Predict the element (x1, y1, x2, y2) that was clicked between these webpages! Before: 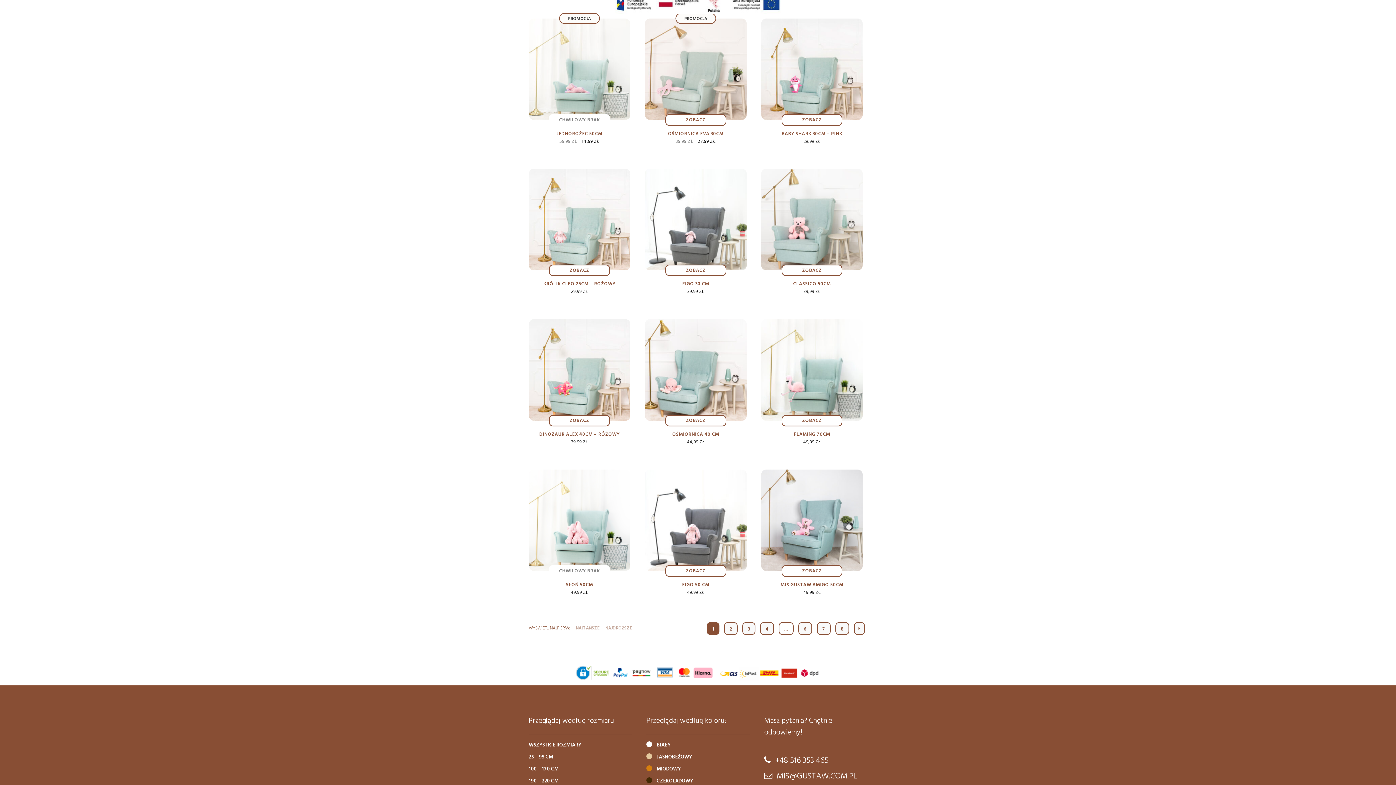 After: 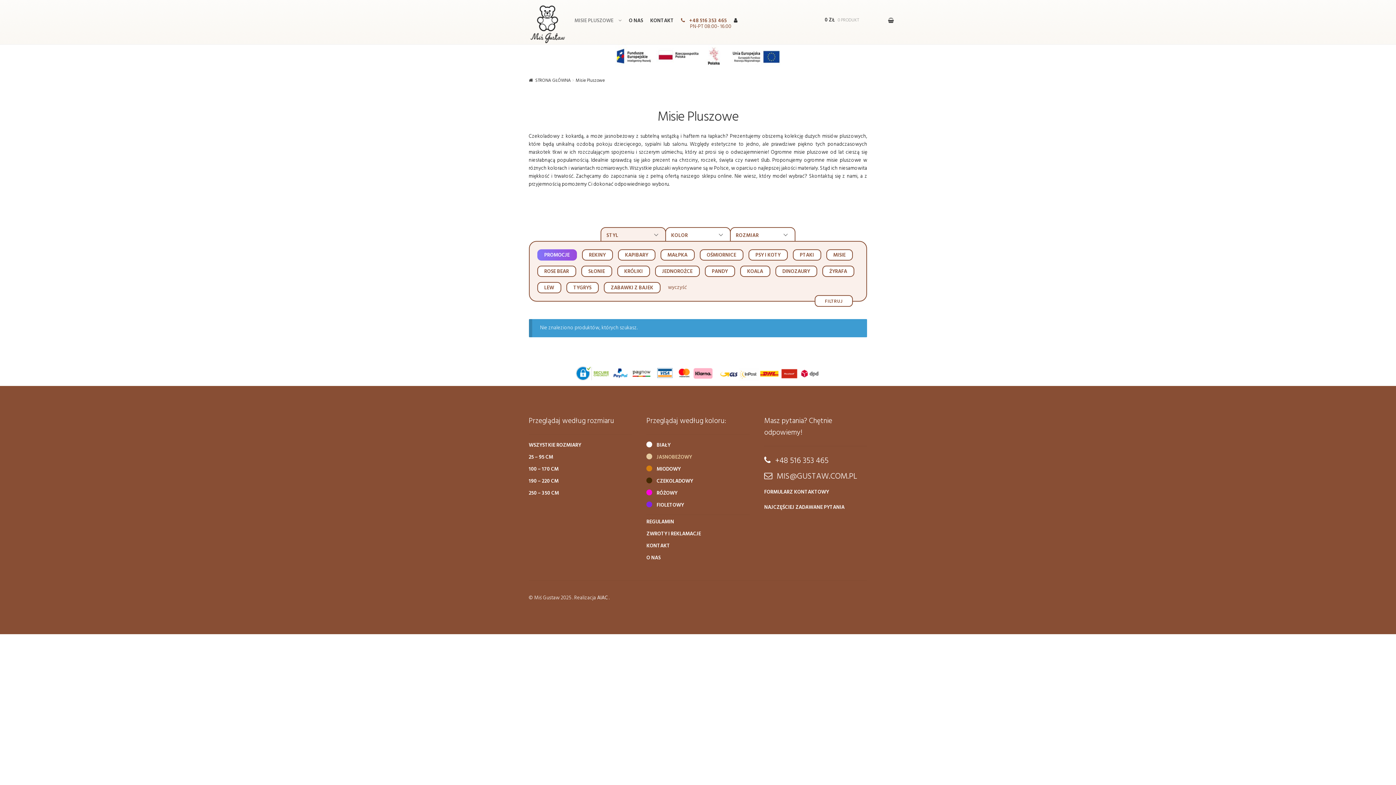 Action: bbox: (646, 753, 692, 761) label: JASNOBEŻOWY